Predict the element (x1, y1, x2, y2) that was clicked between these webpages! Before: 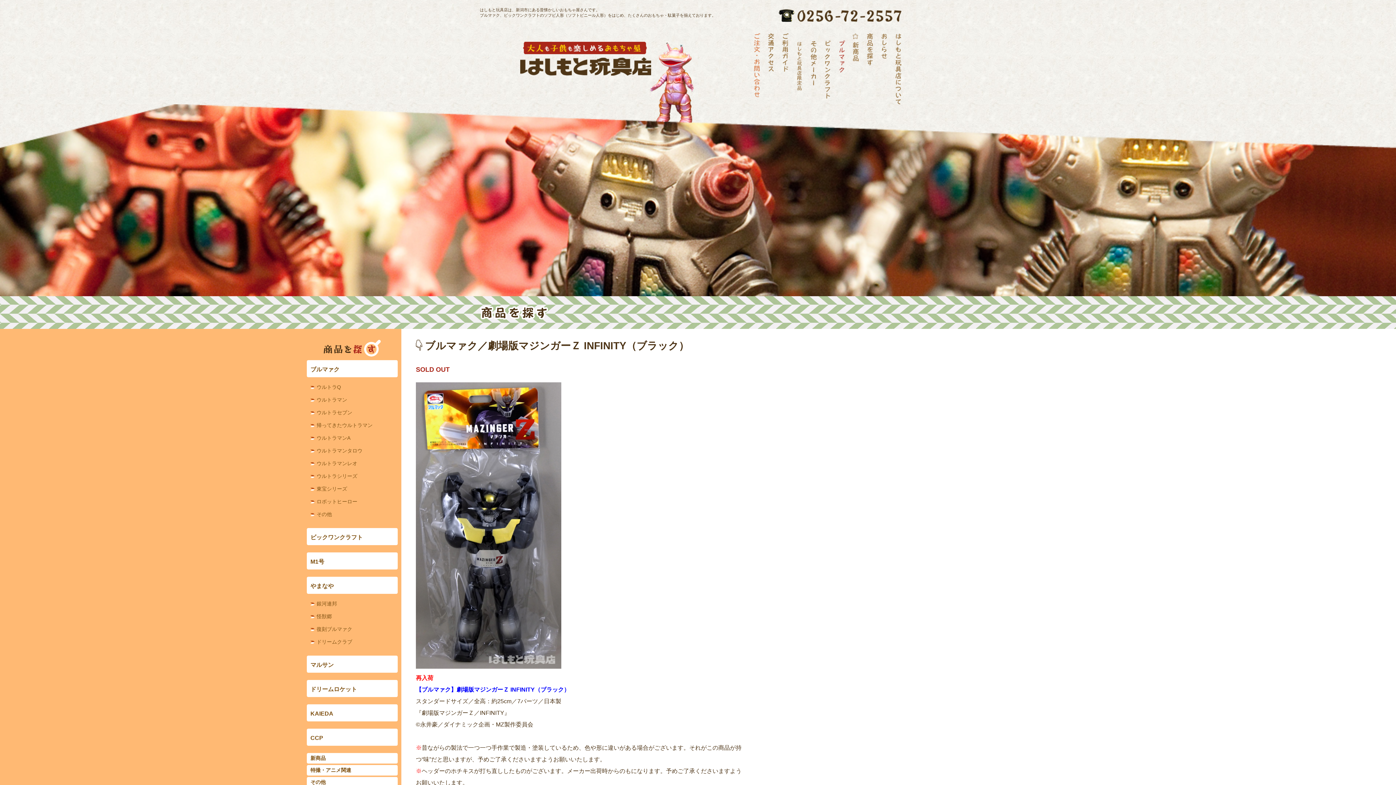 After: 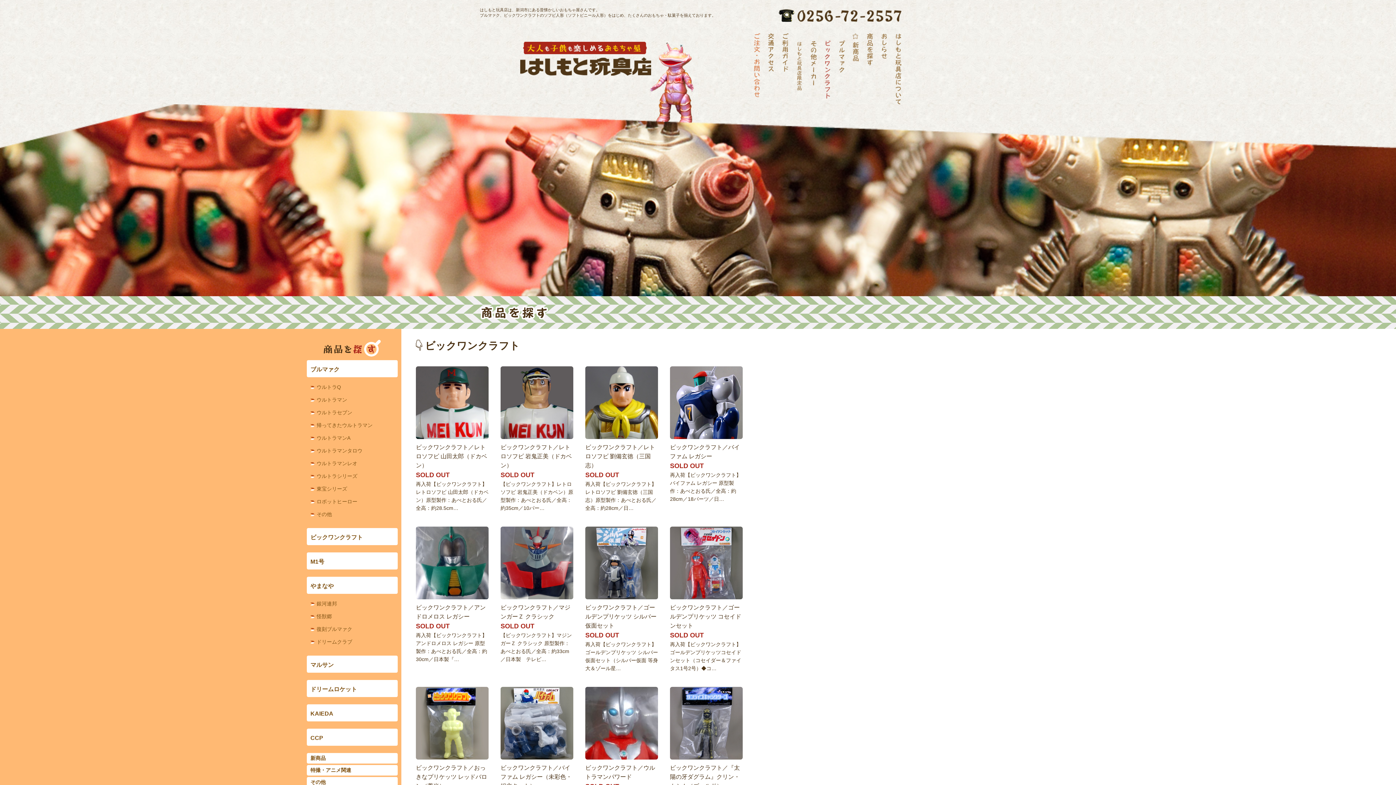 Action: bbox: (824, 40, 831, 98)